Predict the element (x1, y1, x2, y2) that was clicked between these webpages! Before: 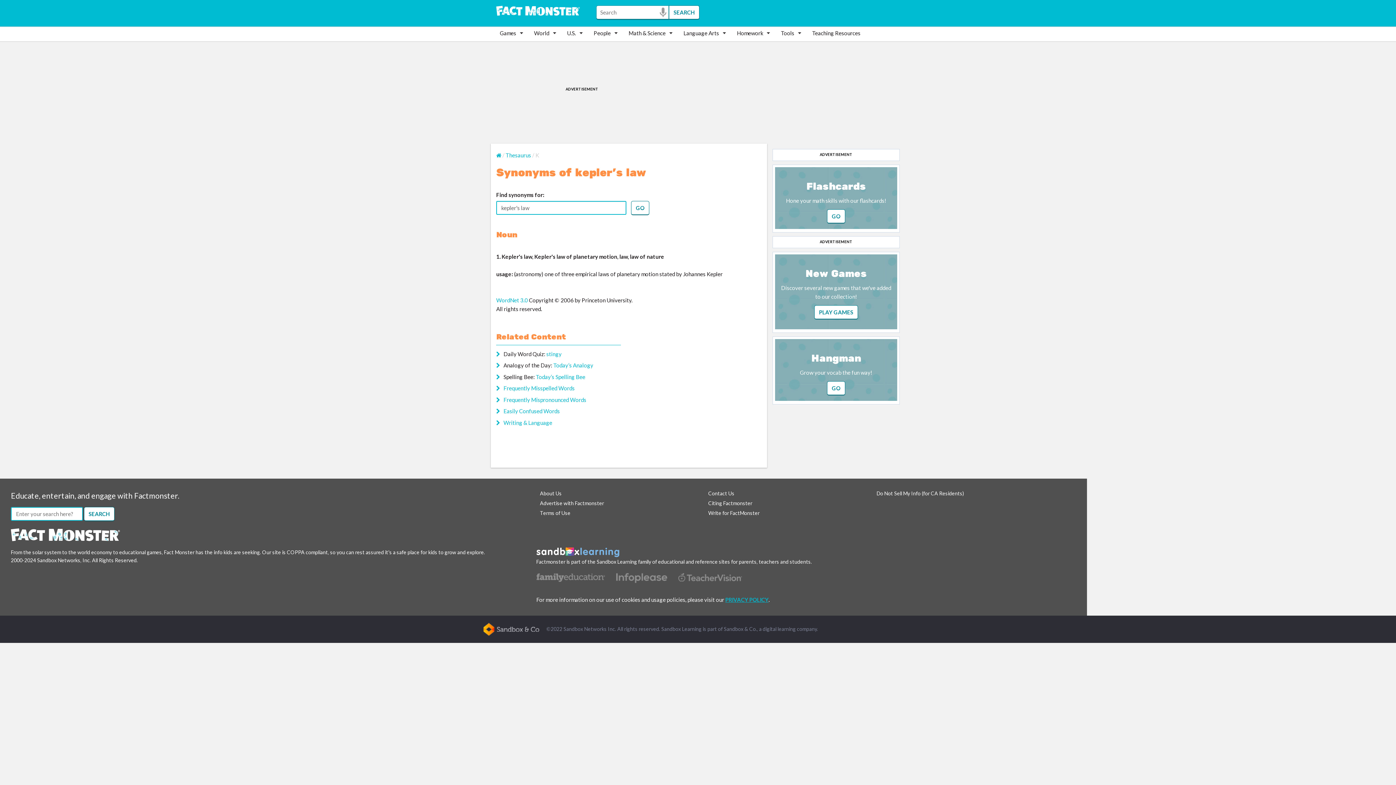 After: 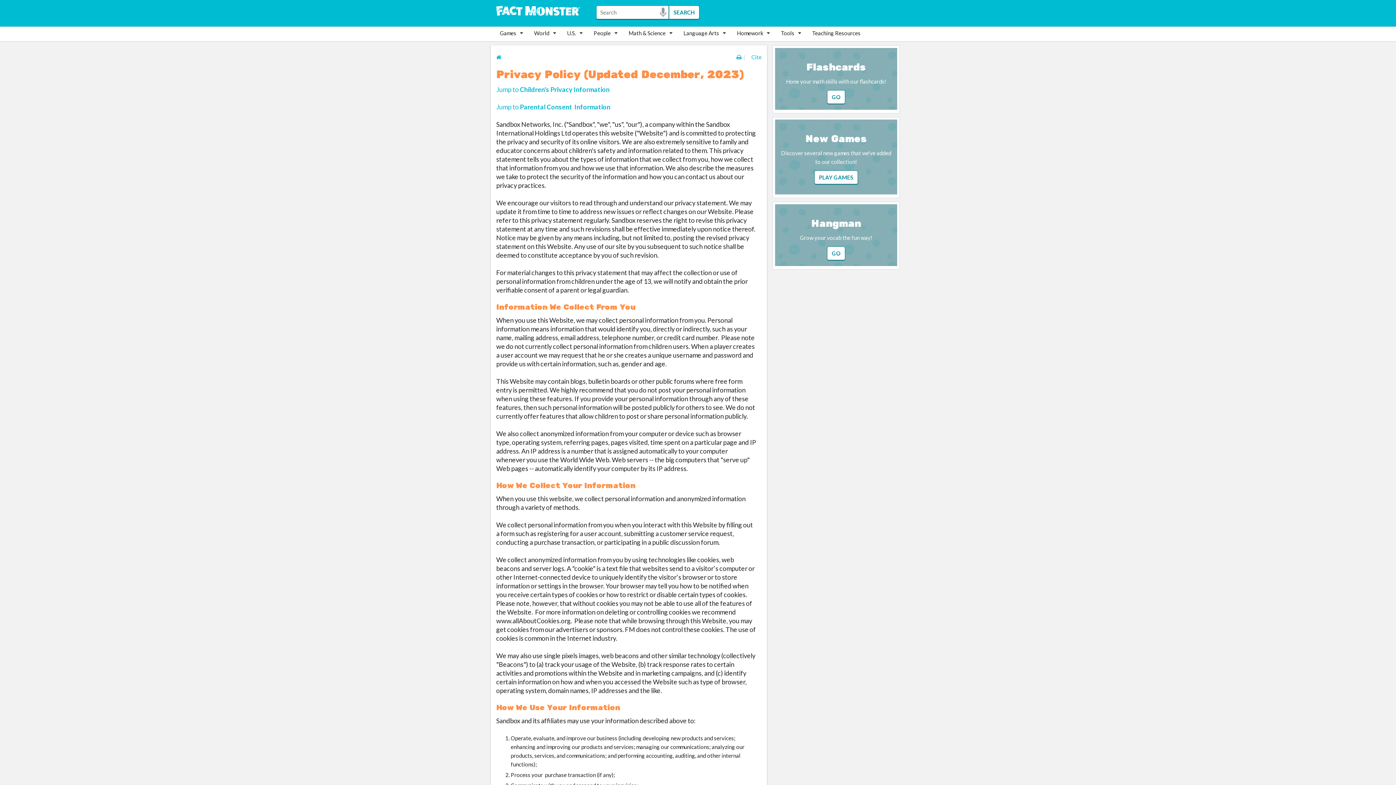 Action: bbox: (725, 596, 768, 603) label: PRIVACY POLICY